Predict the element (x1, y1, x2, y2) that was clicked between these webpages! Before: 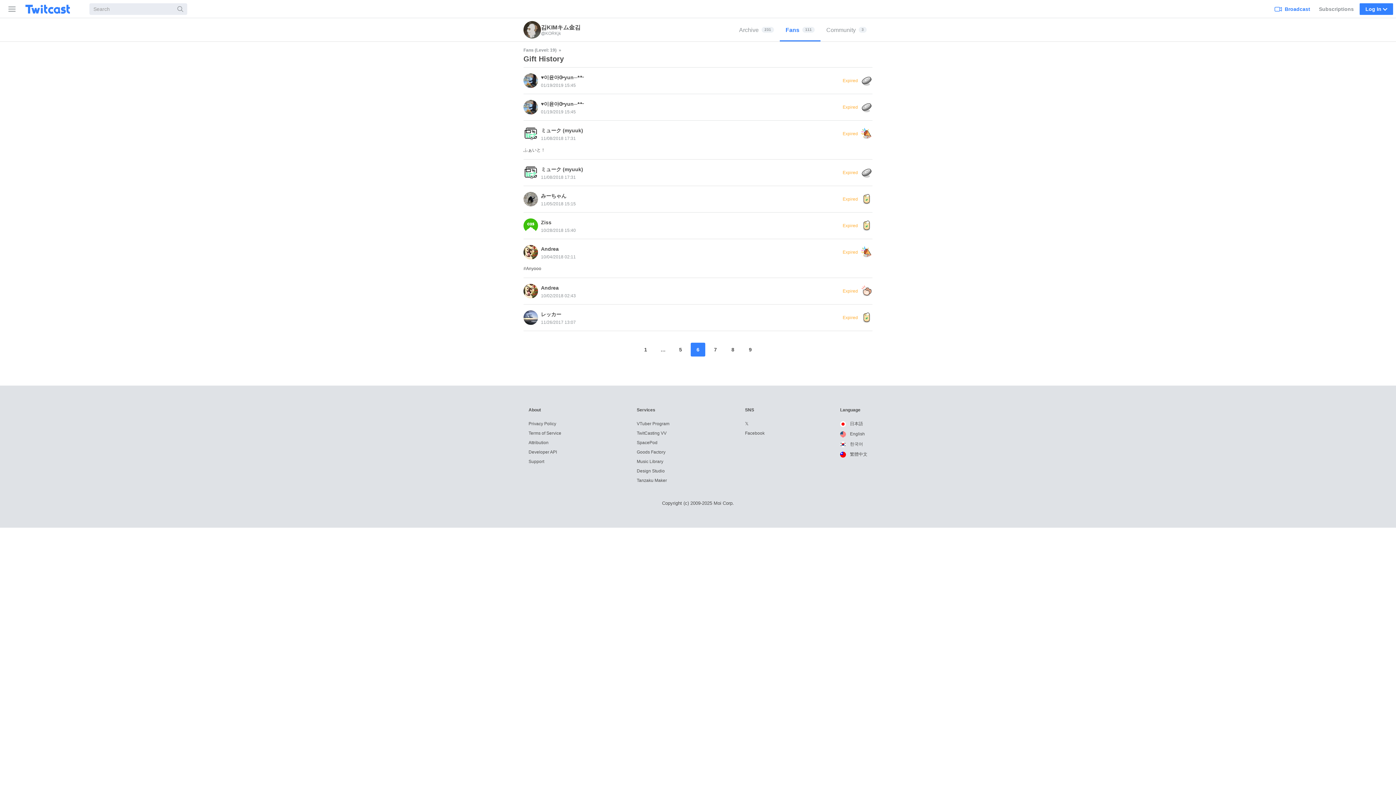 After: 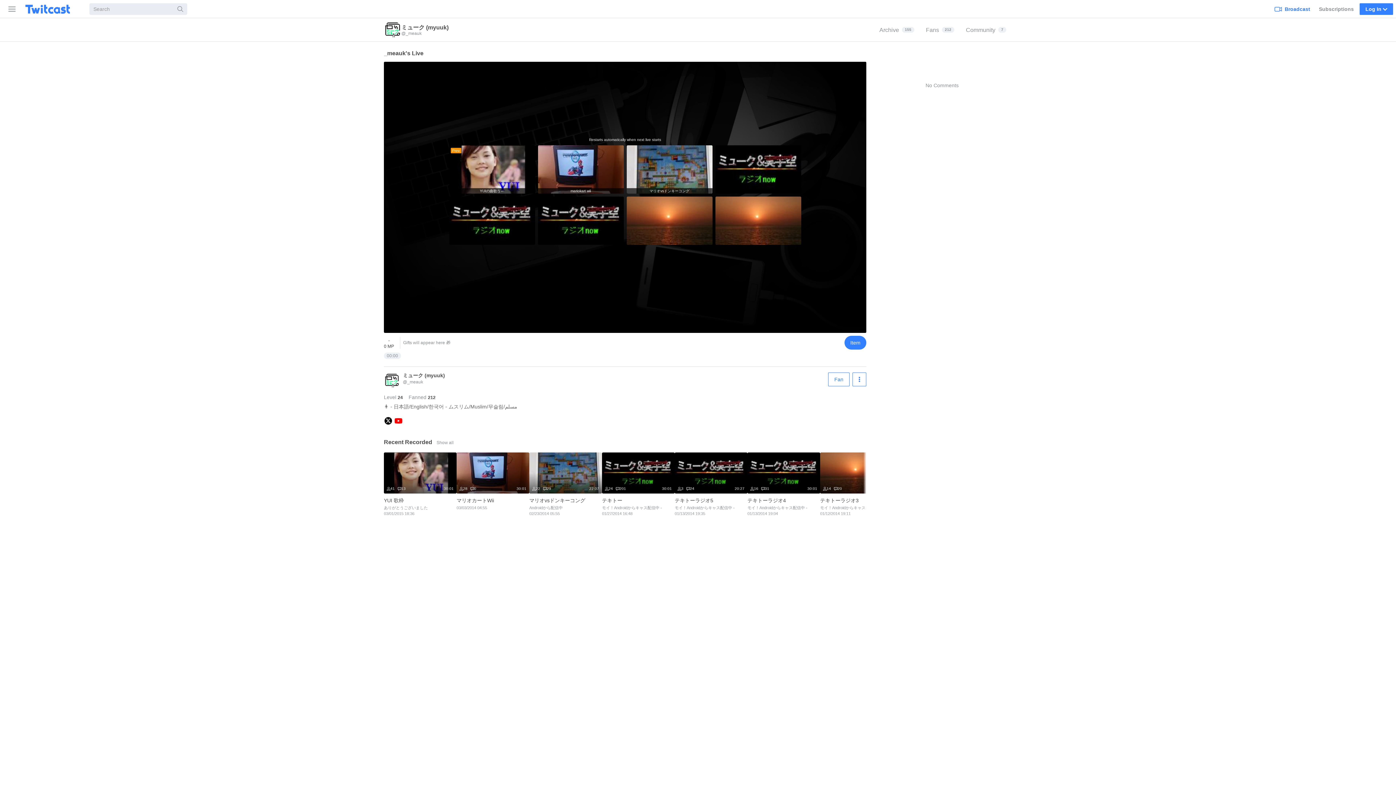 Action: bbox: (523, 126, 538, 141)